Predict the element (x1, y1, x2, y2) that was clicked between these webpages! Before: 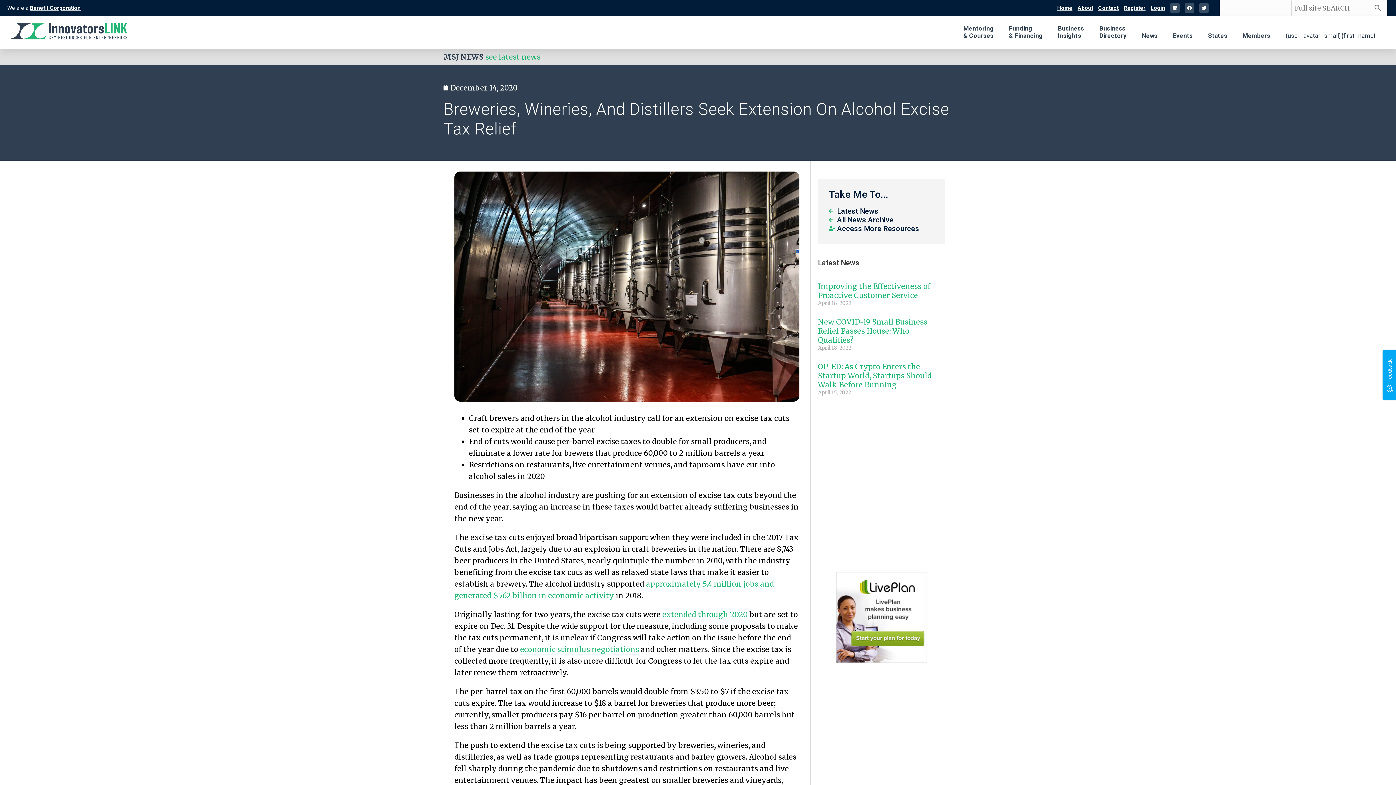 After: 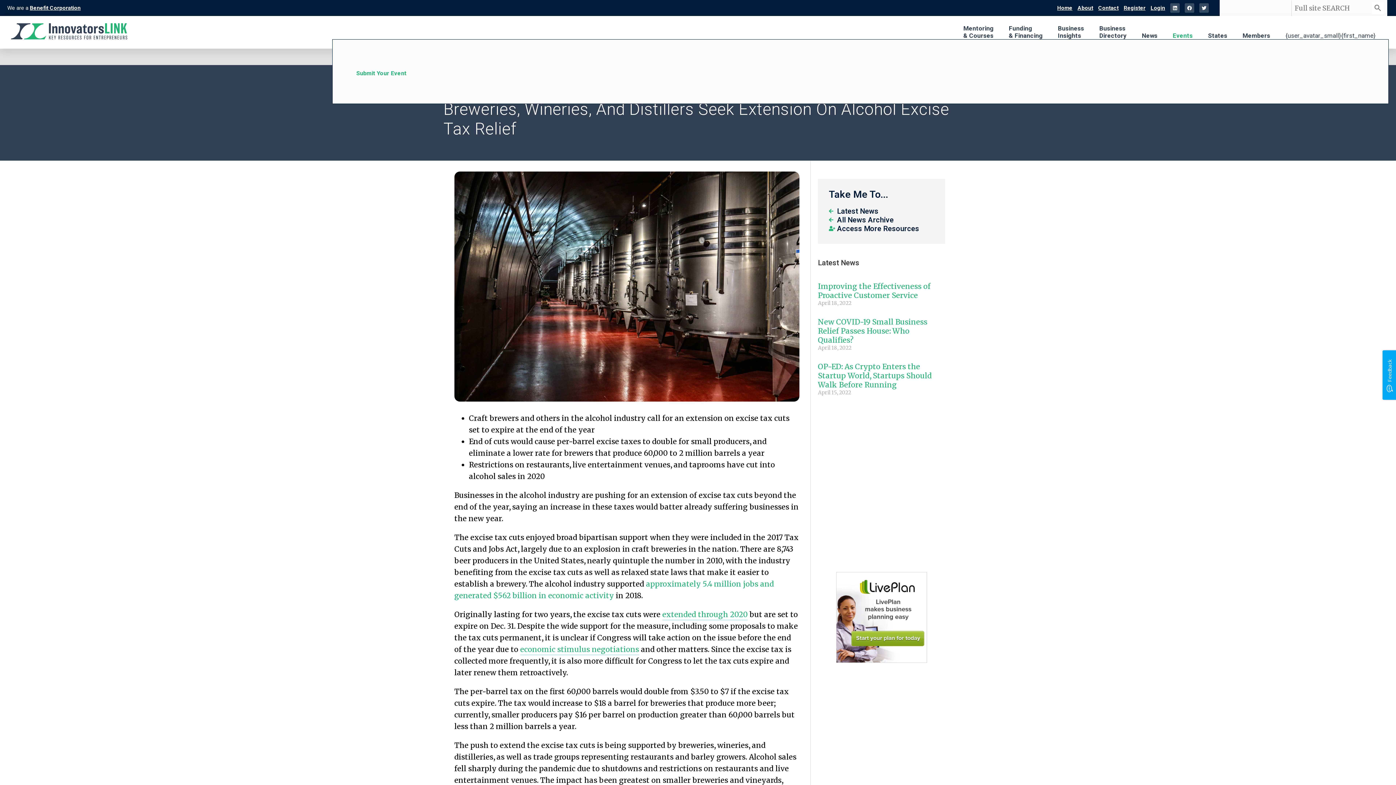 Action: bbox: (1170, 31, 1195, 39) label: Events